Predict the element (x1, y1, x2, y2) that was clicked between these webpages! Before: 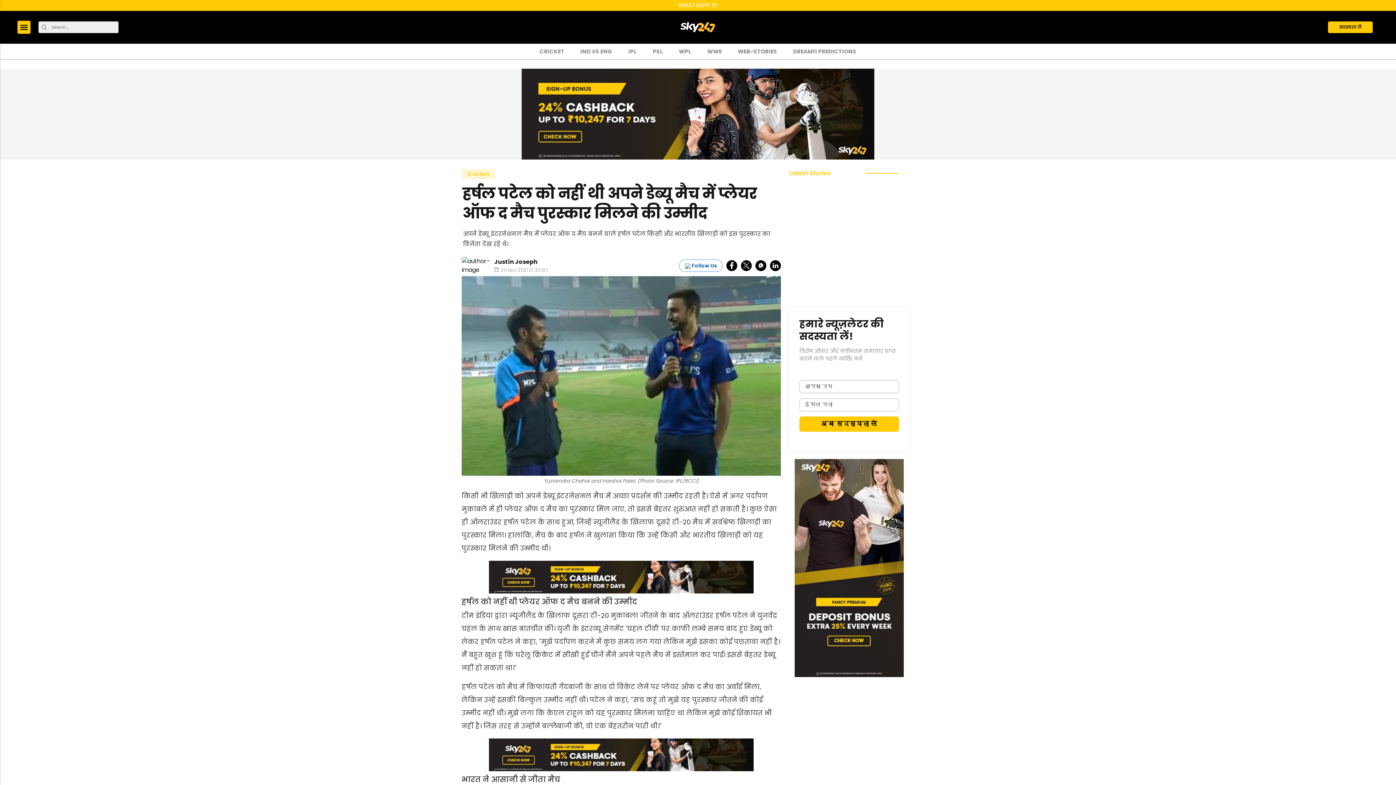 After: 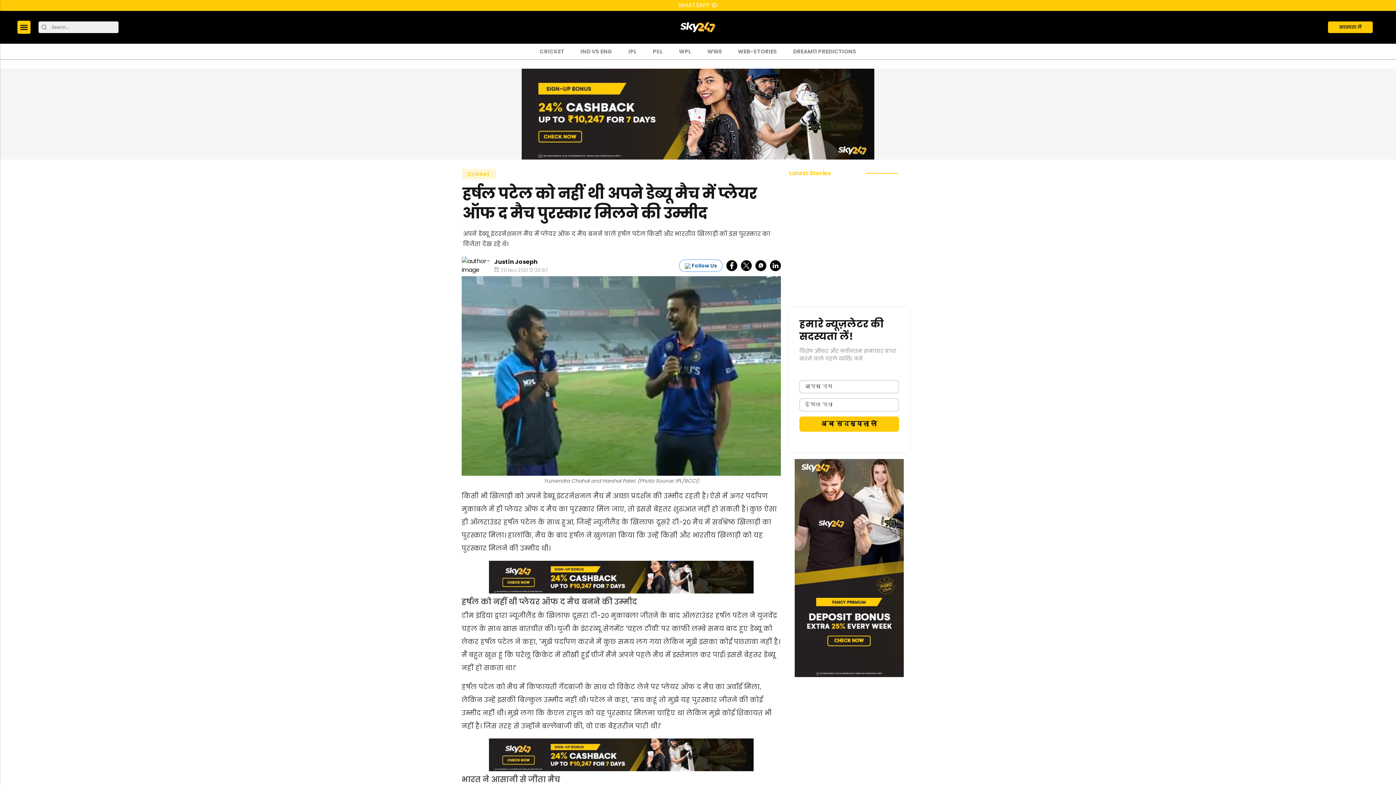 Action: bbox: (741, 260, 752, 271) label: twitter